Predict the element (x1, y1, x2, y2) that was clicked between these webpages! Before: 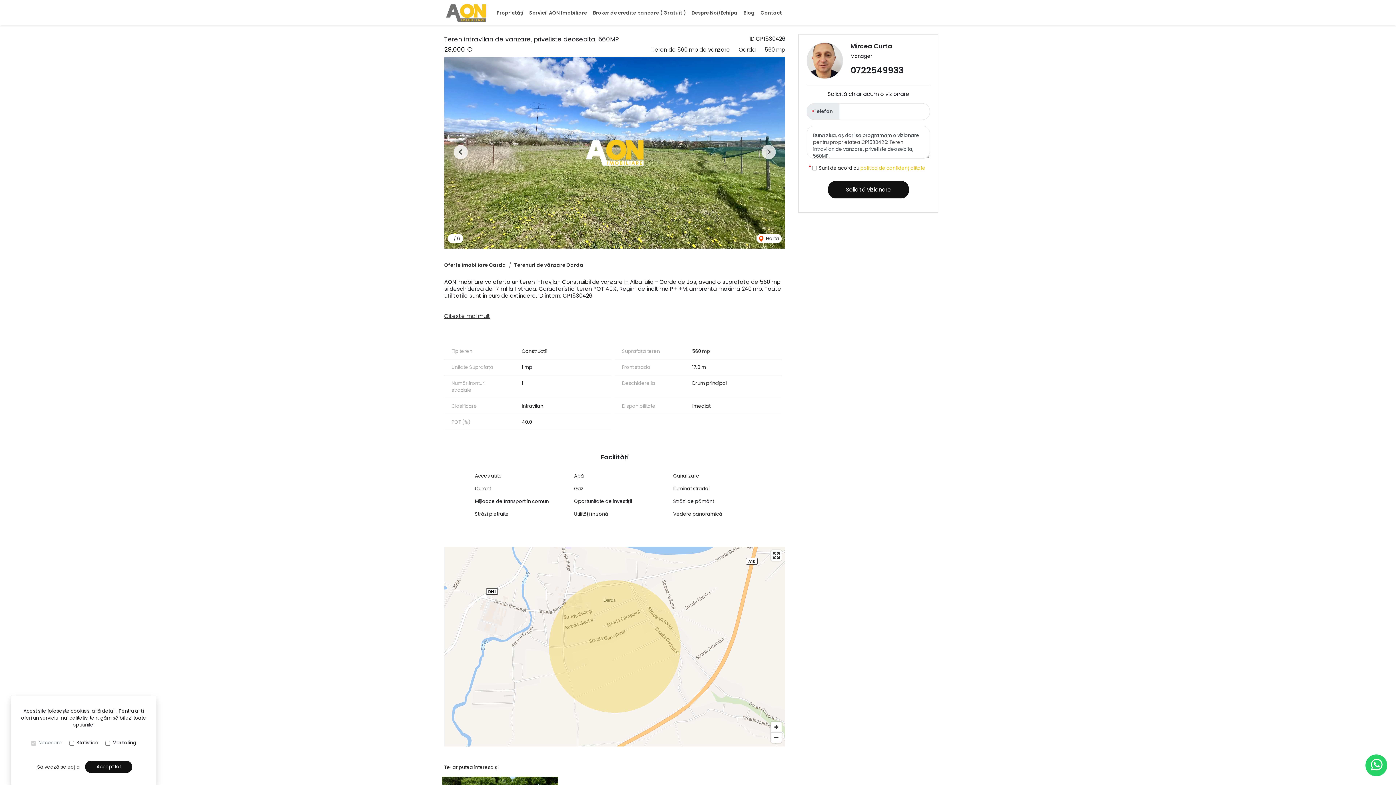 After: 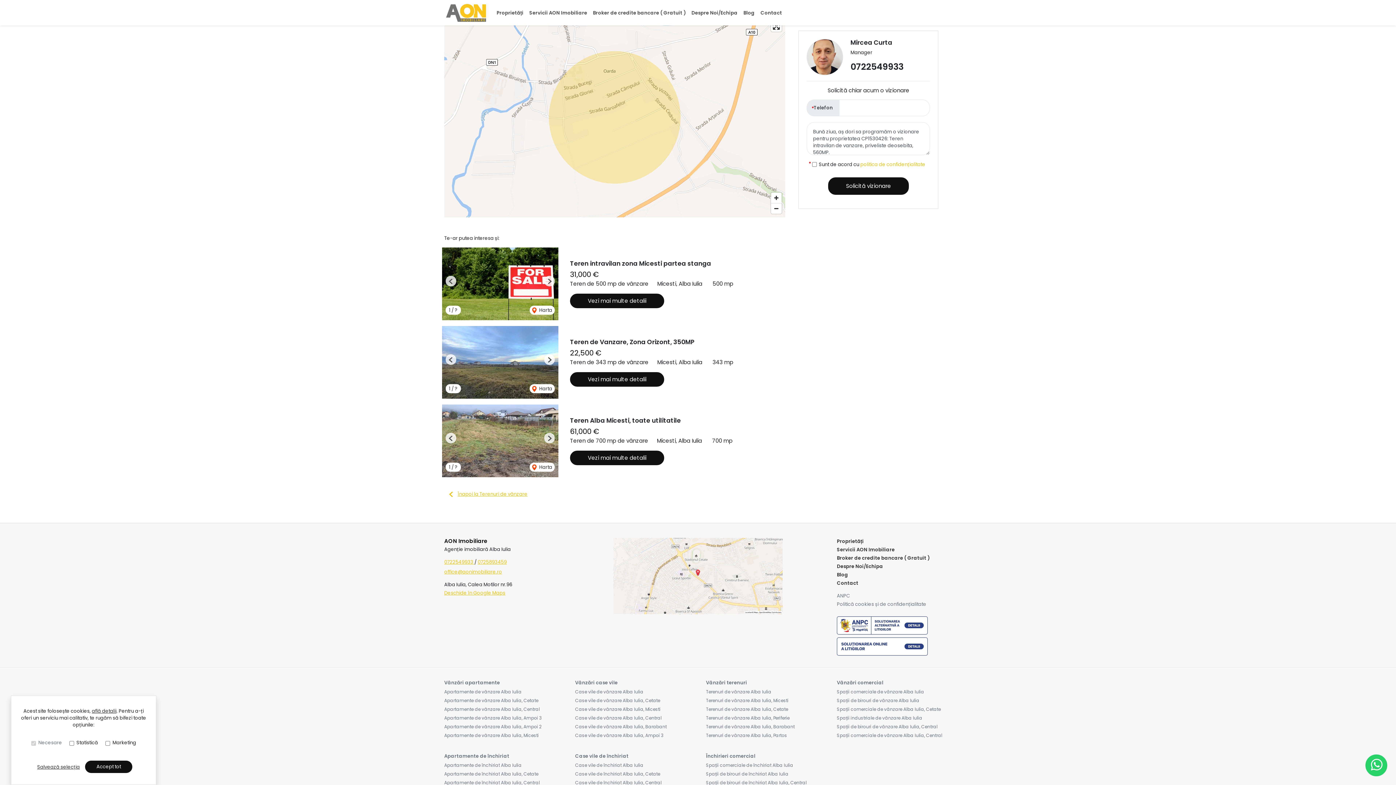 Action: label:  Harta bbox: (756, 234, 781, 243)